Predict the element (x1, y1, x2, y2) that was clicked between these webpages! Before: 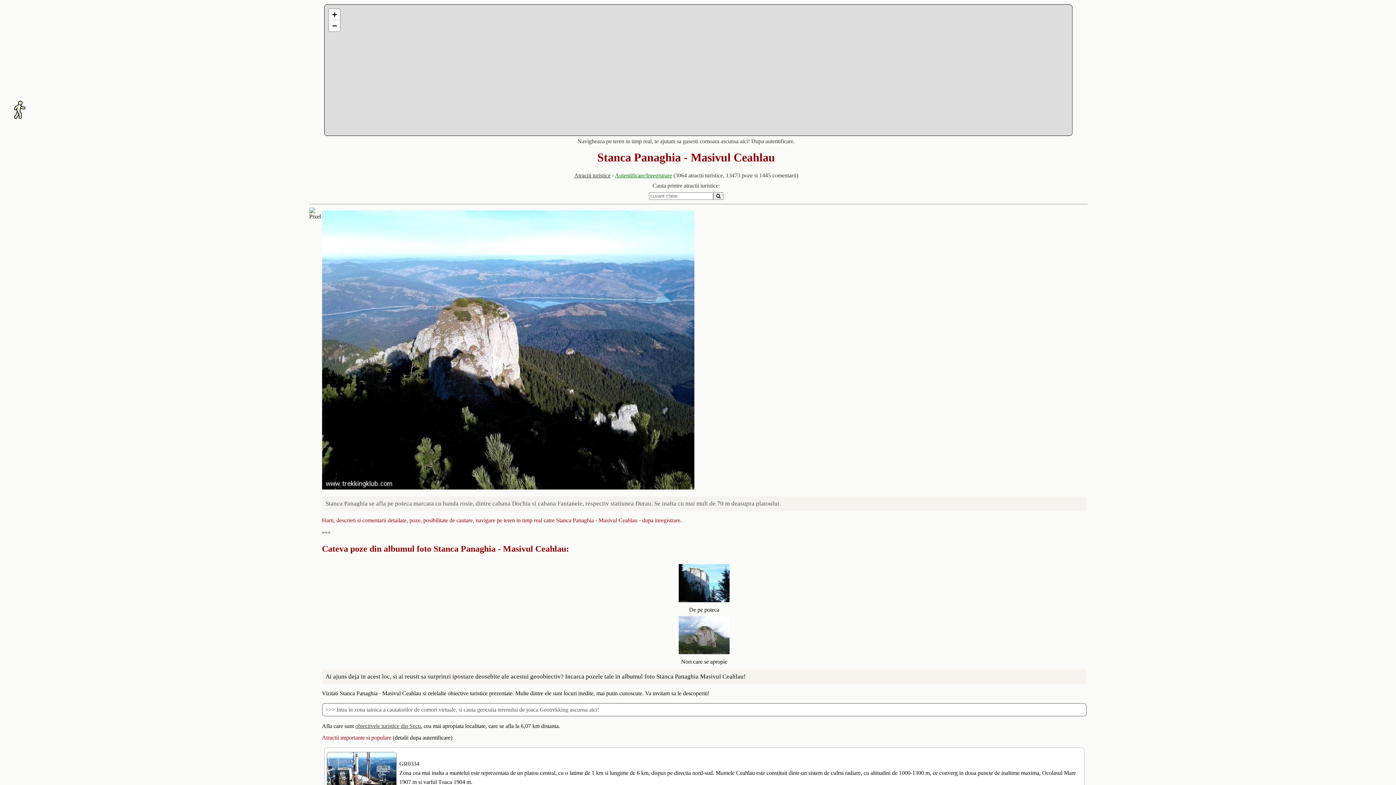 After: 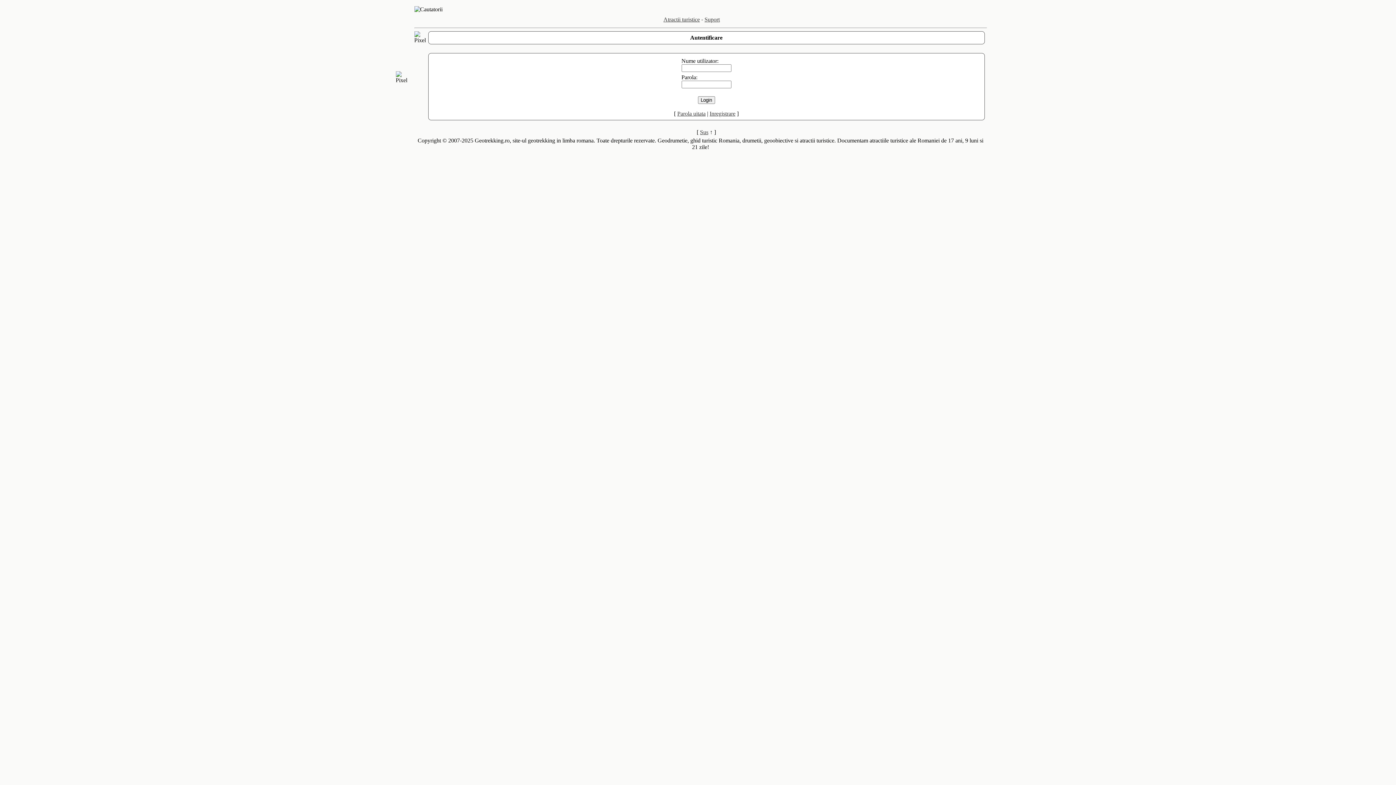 Action: bbox: (713, 192, 723, 199)